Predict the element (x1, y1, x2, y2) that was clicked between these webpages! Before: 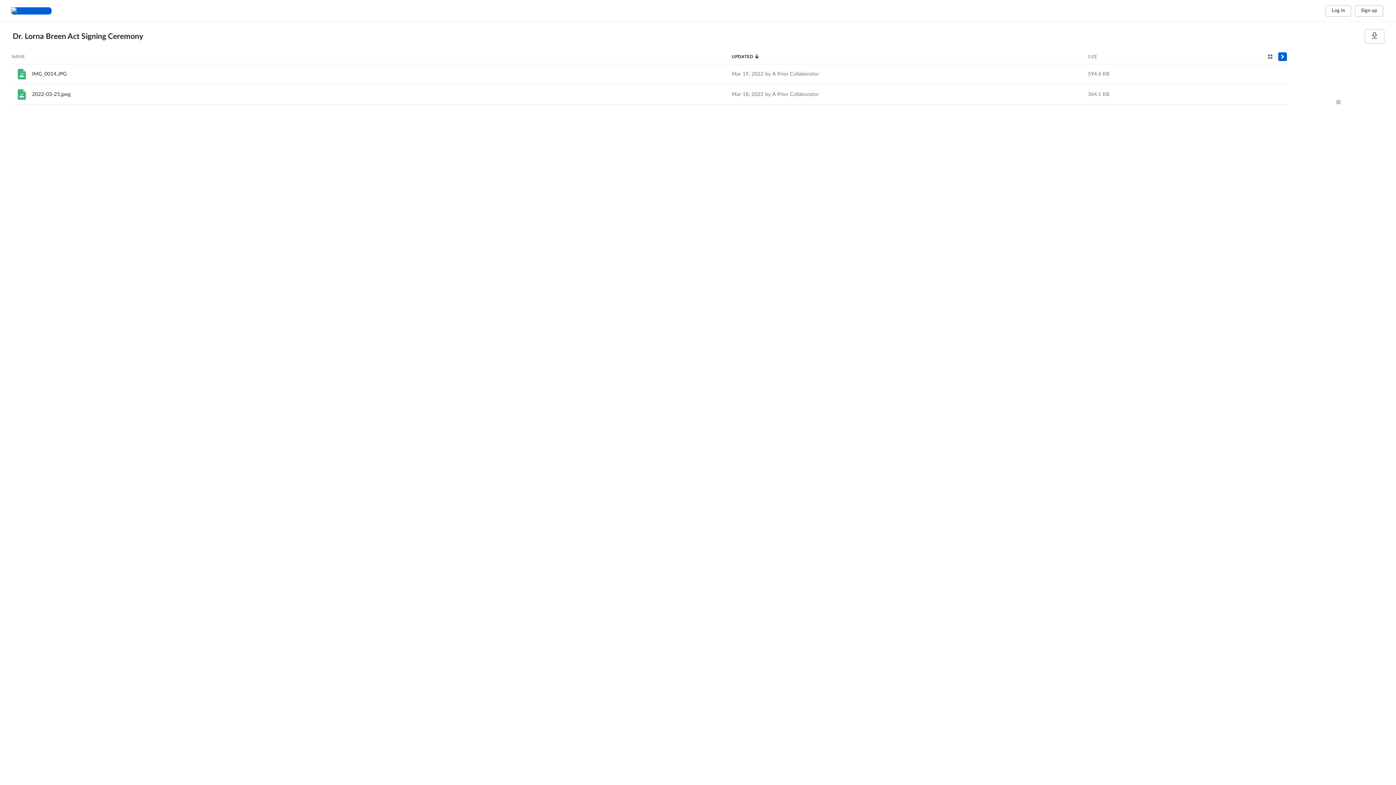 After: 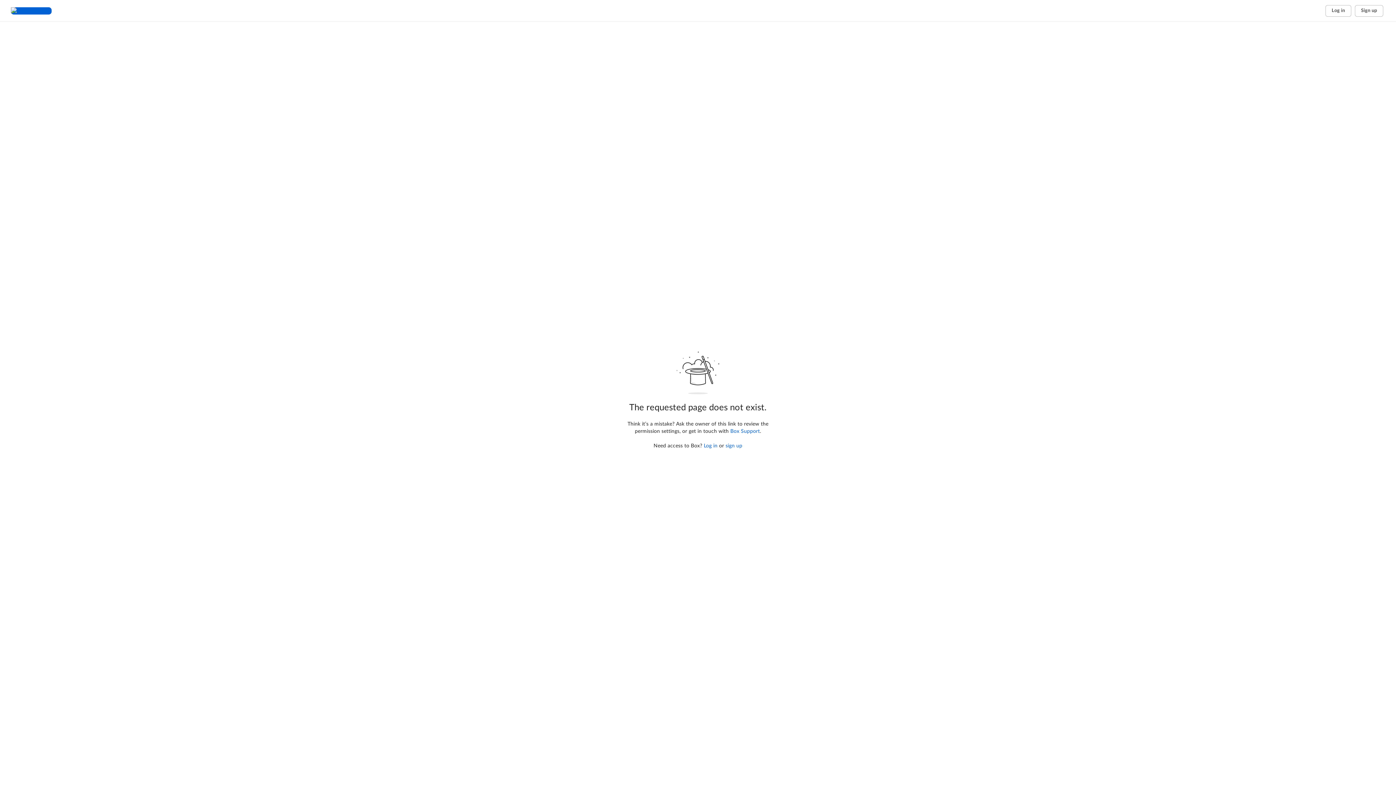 Action: label: Sort by Updated bbox: (731, 52, 760, 60)